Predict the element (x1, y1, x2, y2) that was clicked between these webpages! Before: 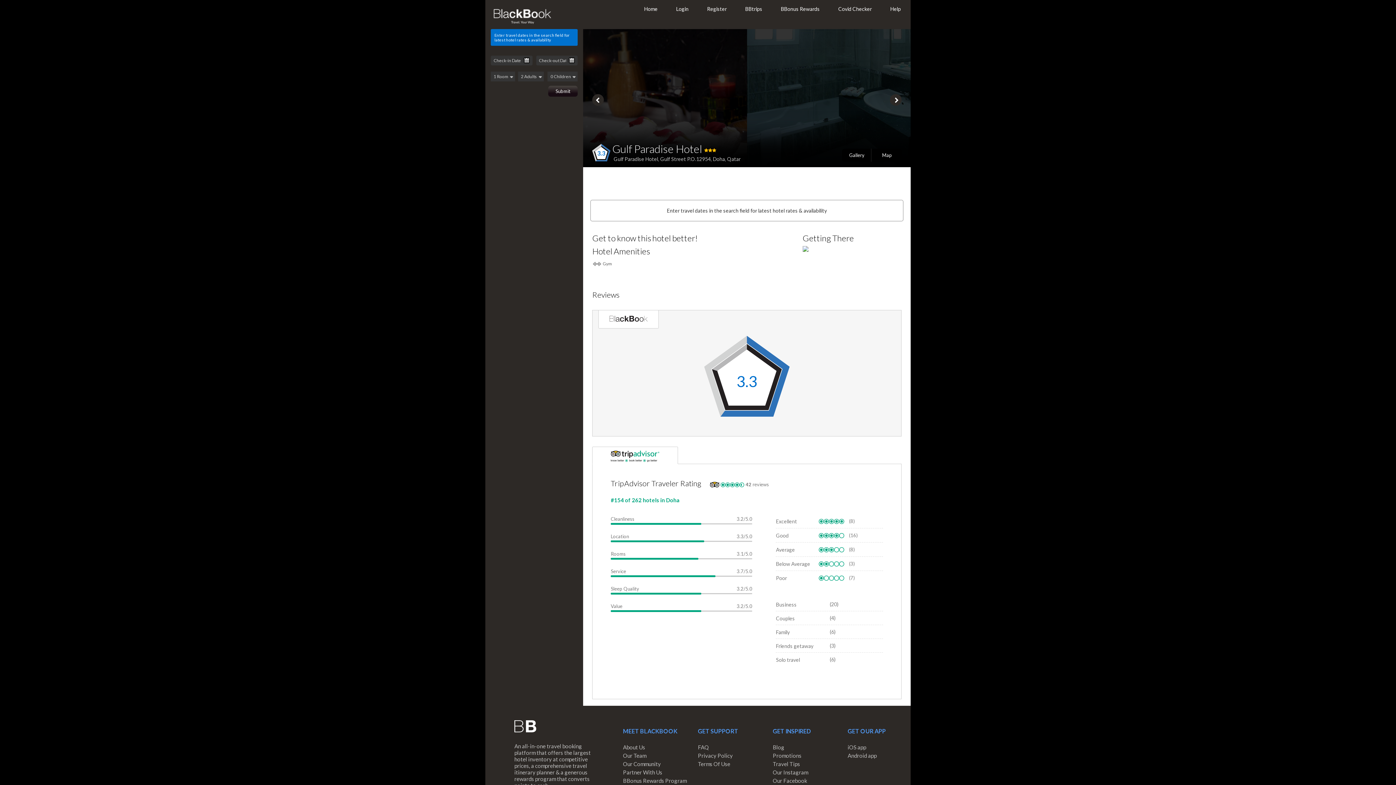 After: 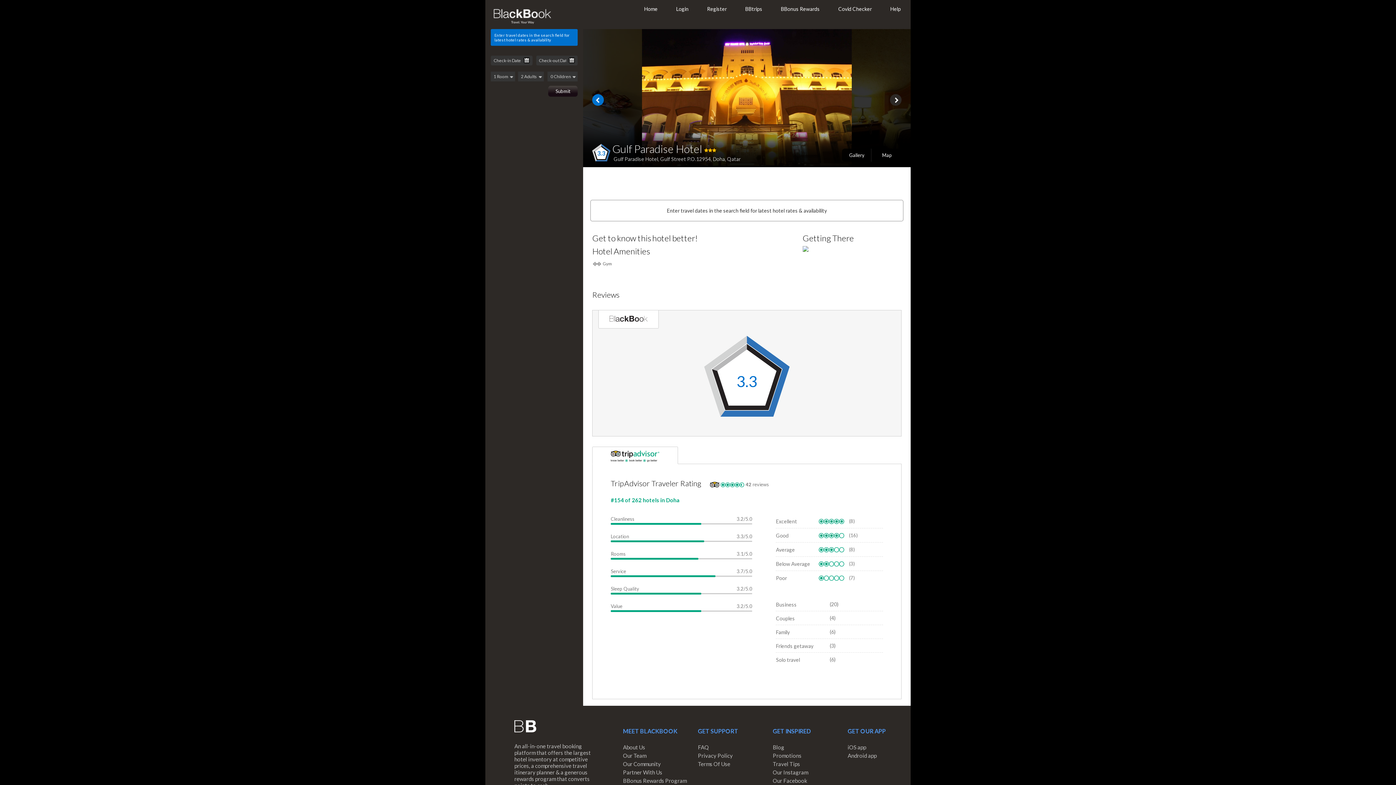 Action: bbox: (592, 94, 604, 105)